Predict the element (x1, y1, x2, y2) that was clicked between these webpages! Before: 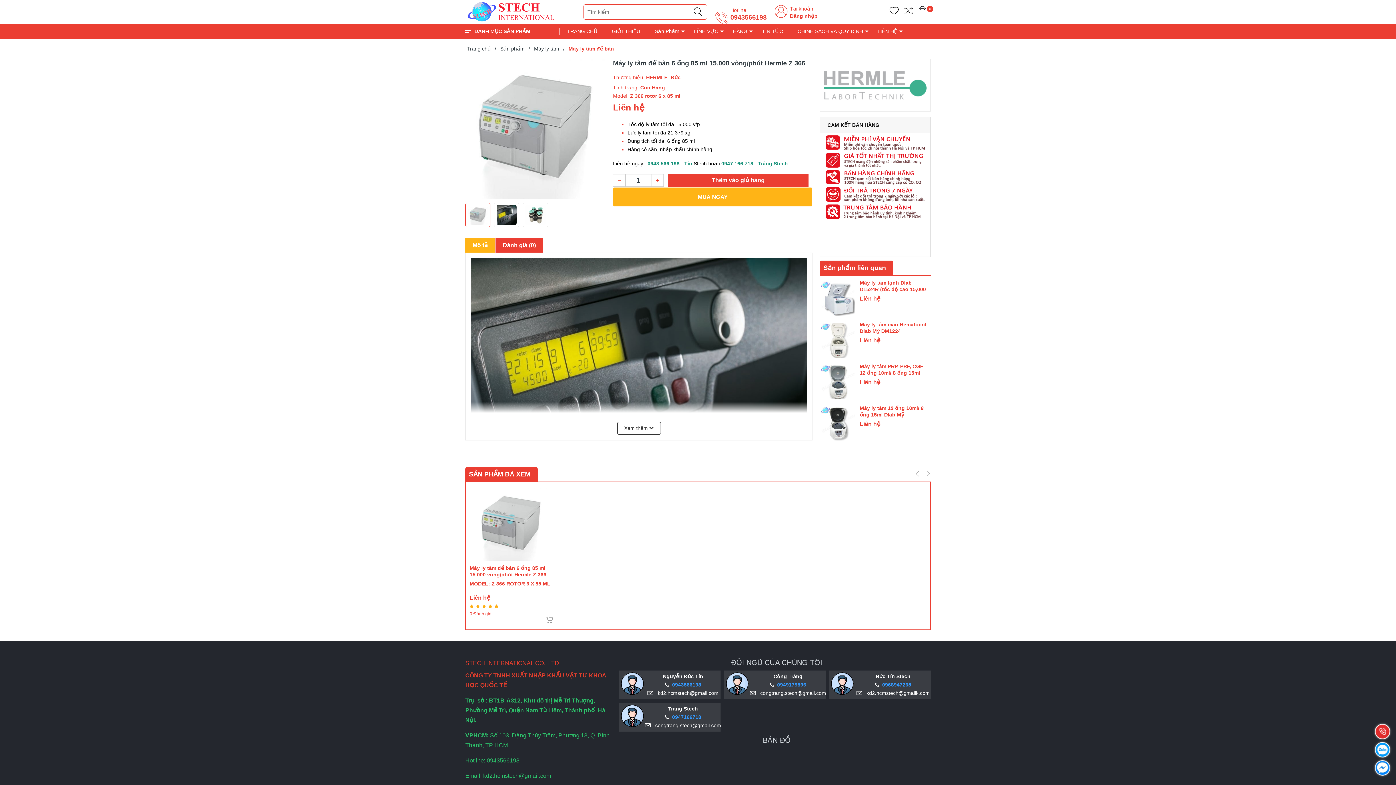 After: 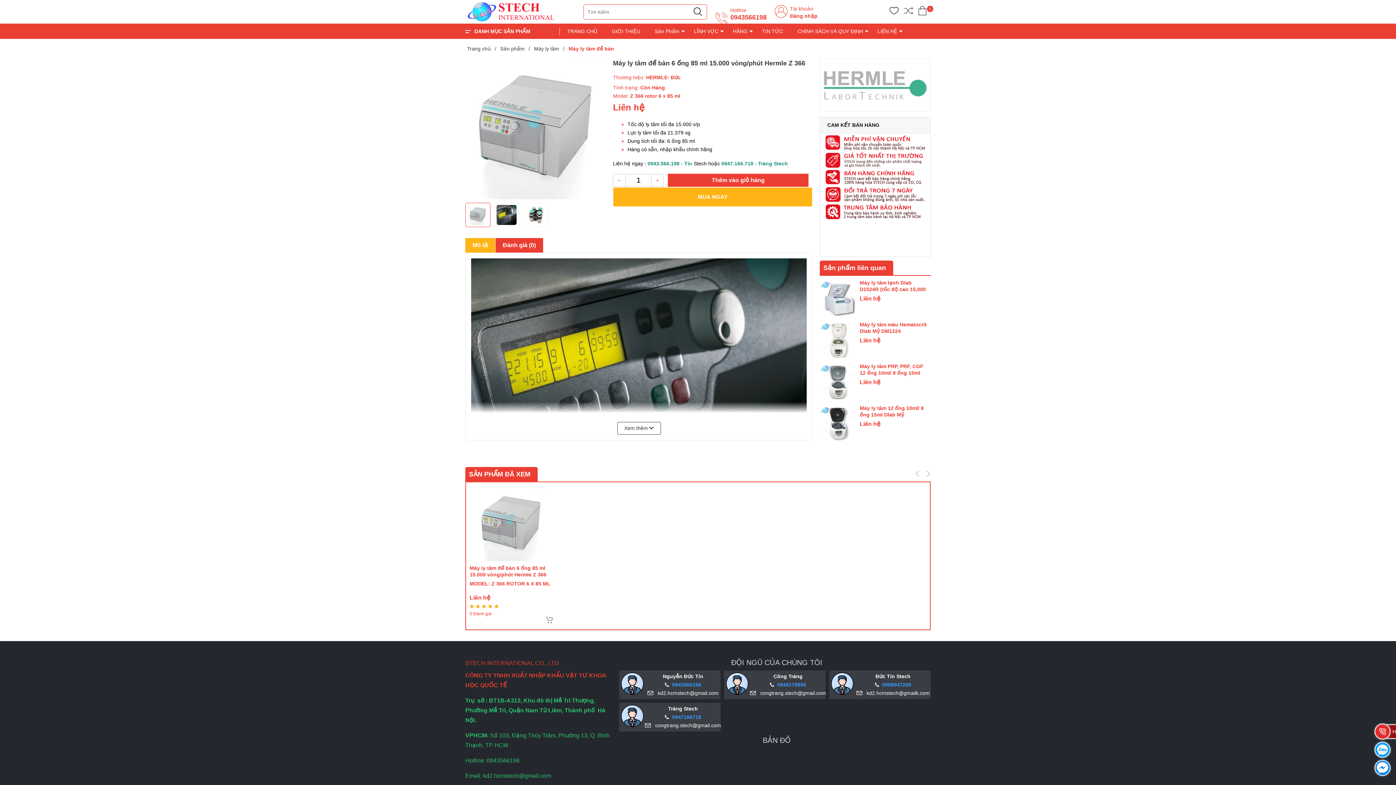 Action: bbox: (1375, 724, 1390, 739) label: Hotline: 0943566198